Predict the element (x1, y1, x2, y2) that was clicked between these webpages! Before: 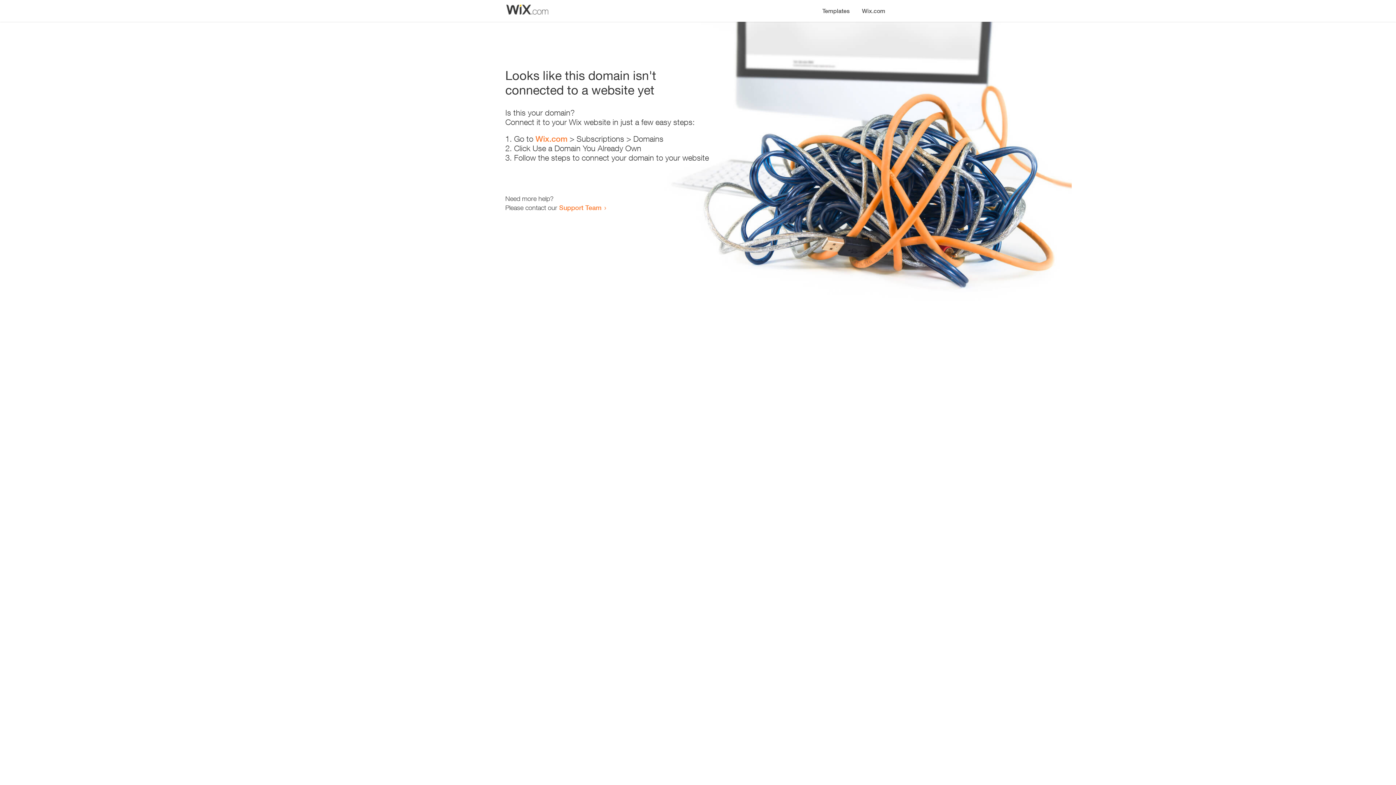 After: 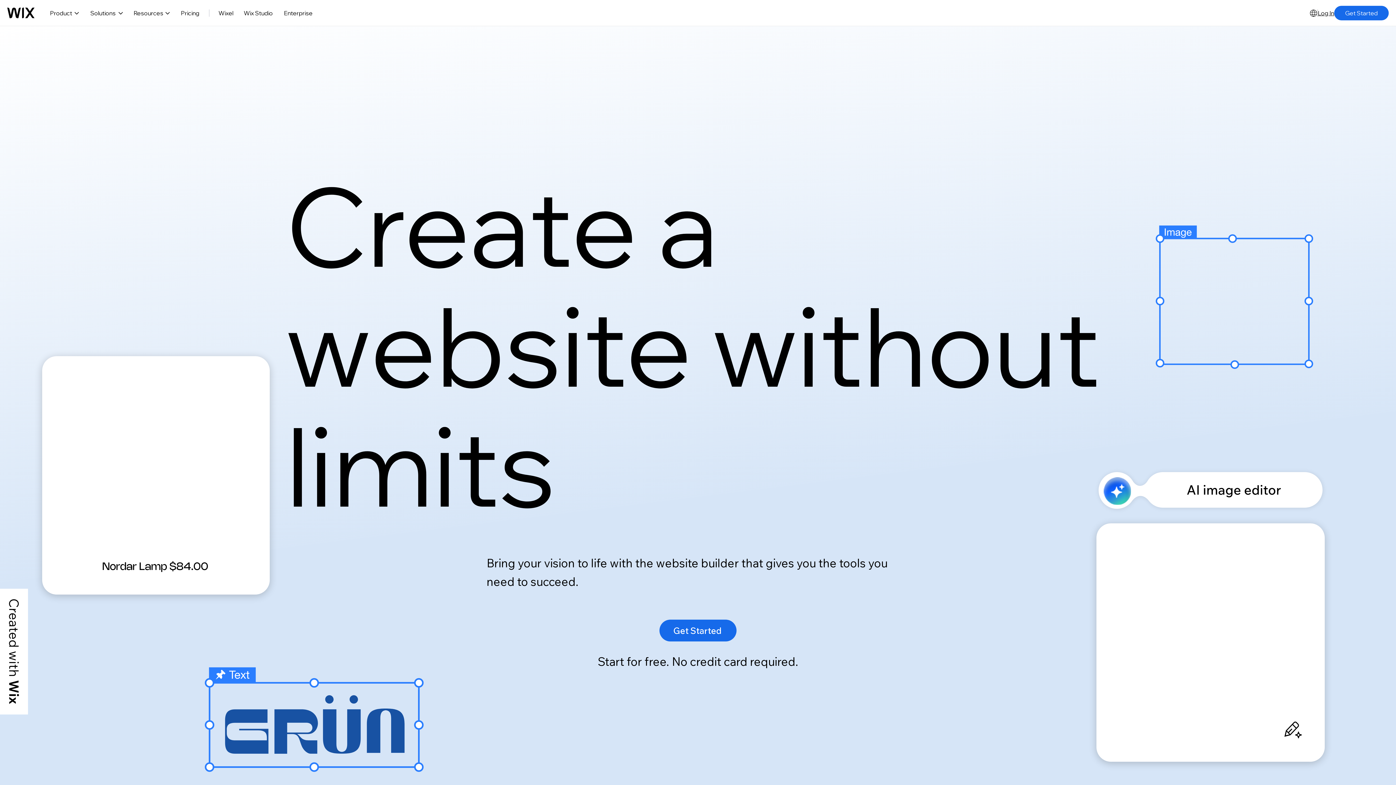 Action: label: Wix.com bbox: (856, 0, 890, 14)